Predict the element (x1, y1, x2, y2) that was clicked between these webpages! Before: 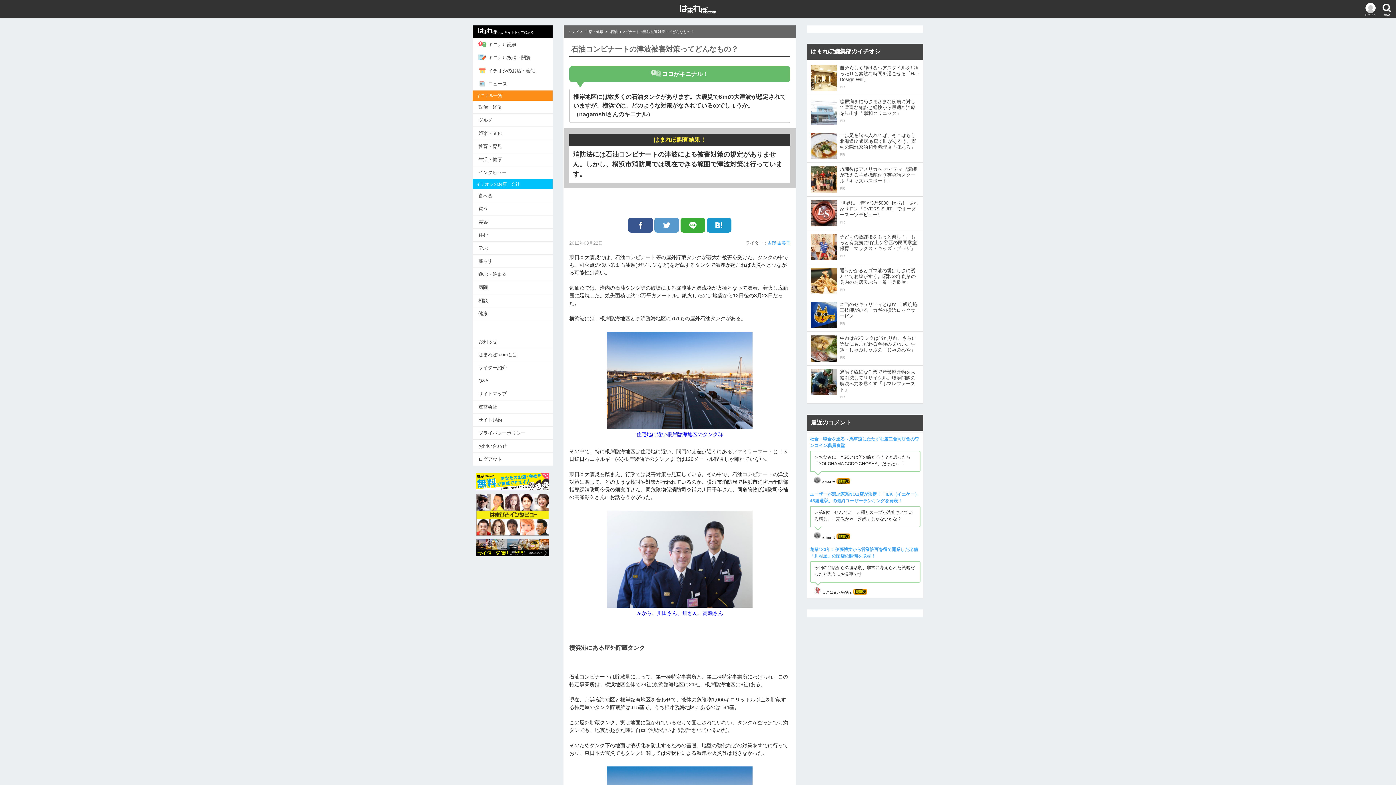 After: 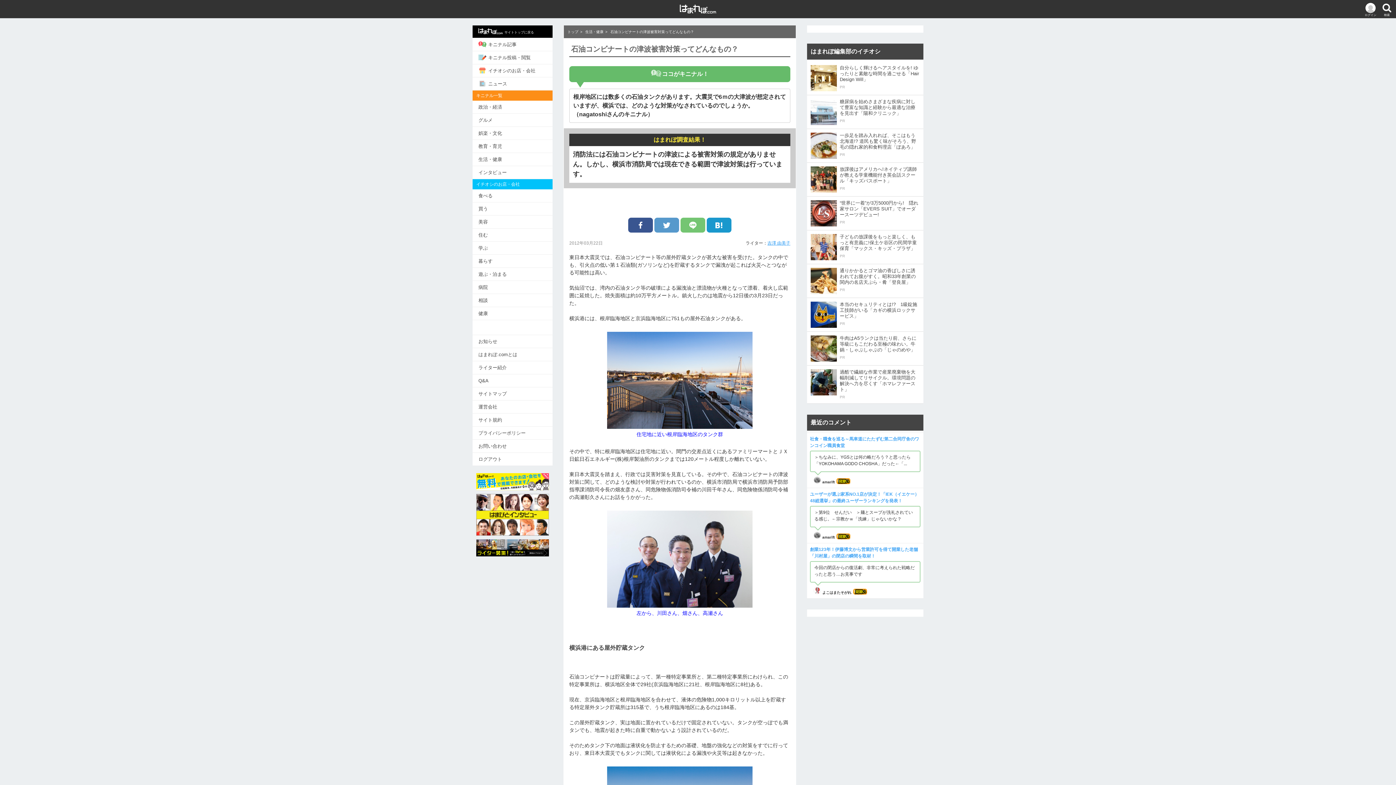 Action: bbox: (680, 217, 705, 232)